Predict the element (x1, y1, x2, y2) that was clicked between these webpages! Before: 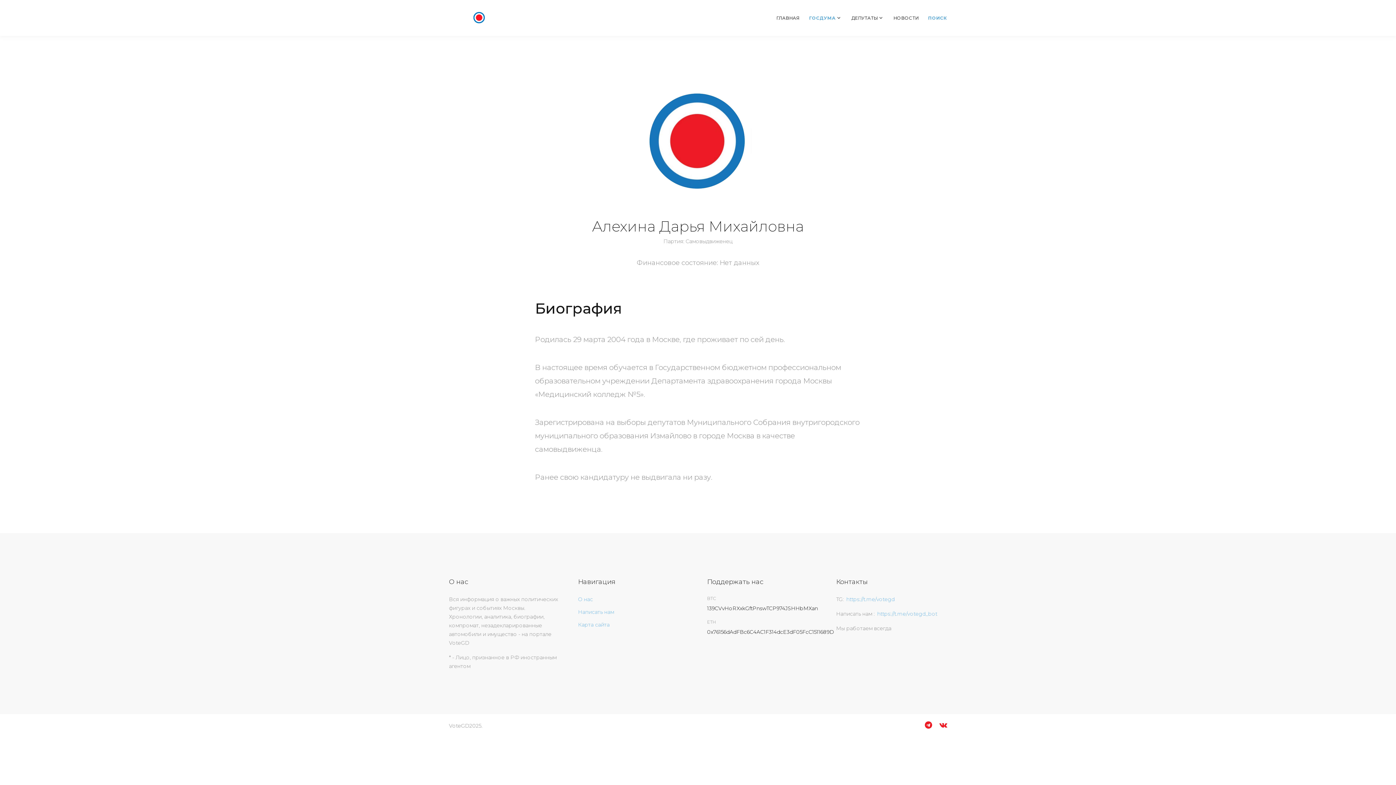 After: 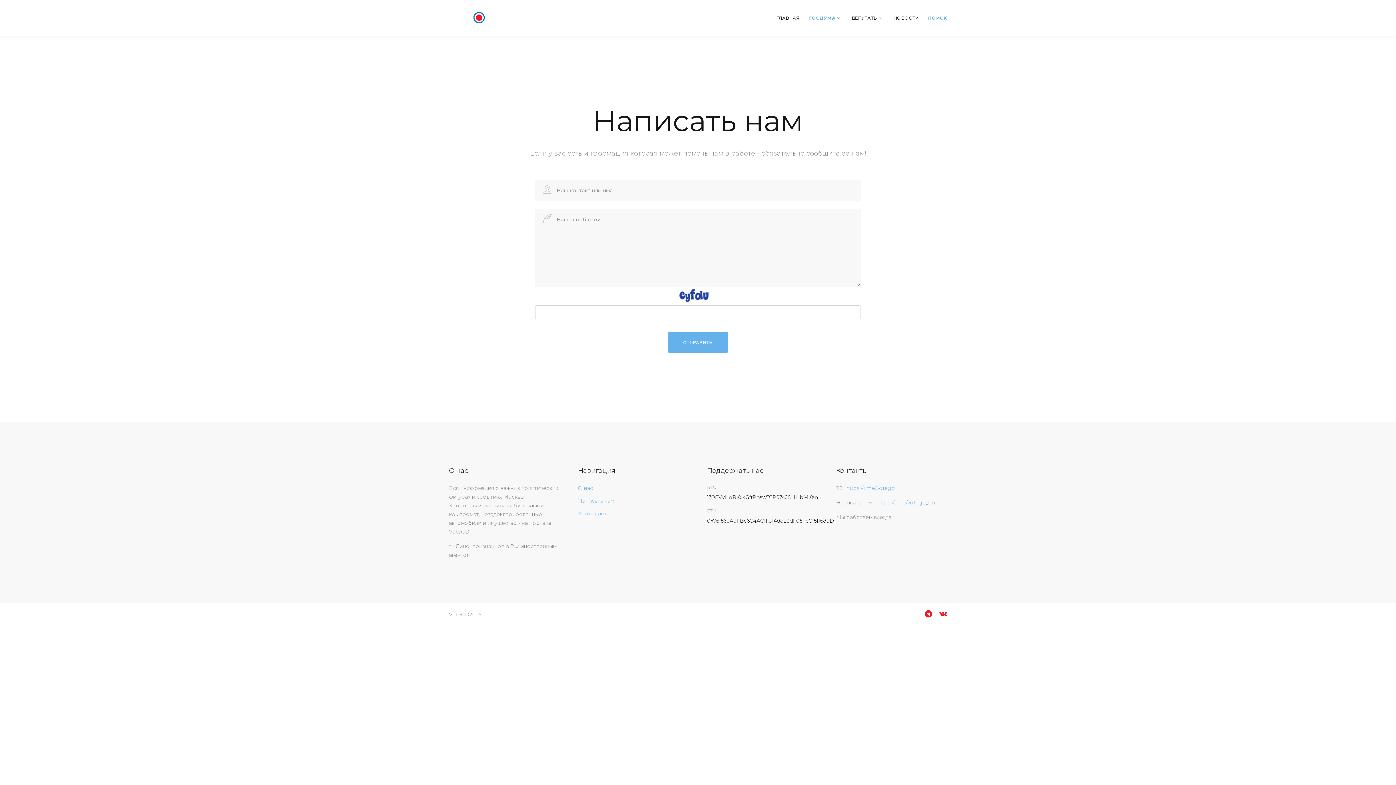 Action: bbox: (578, 608, 614, 616) label: Написать нам